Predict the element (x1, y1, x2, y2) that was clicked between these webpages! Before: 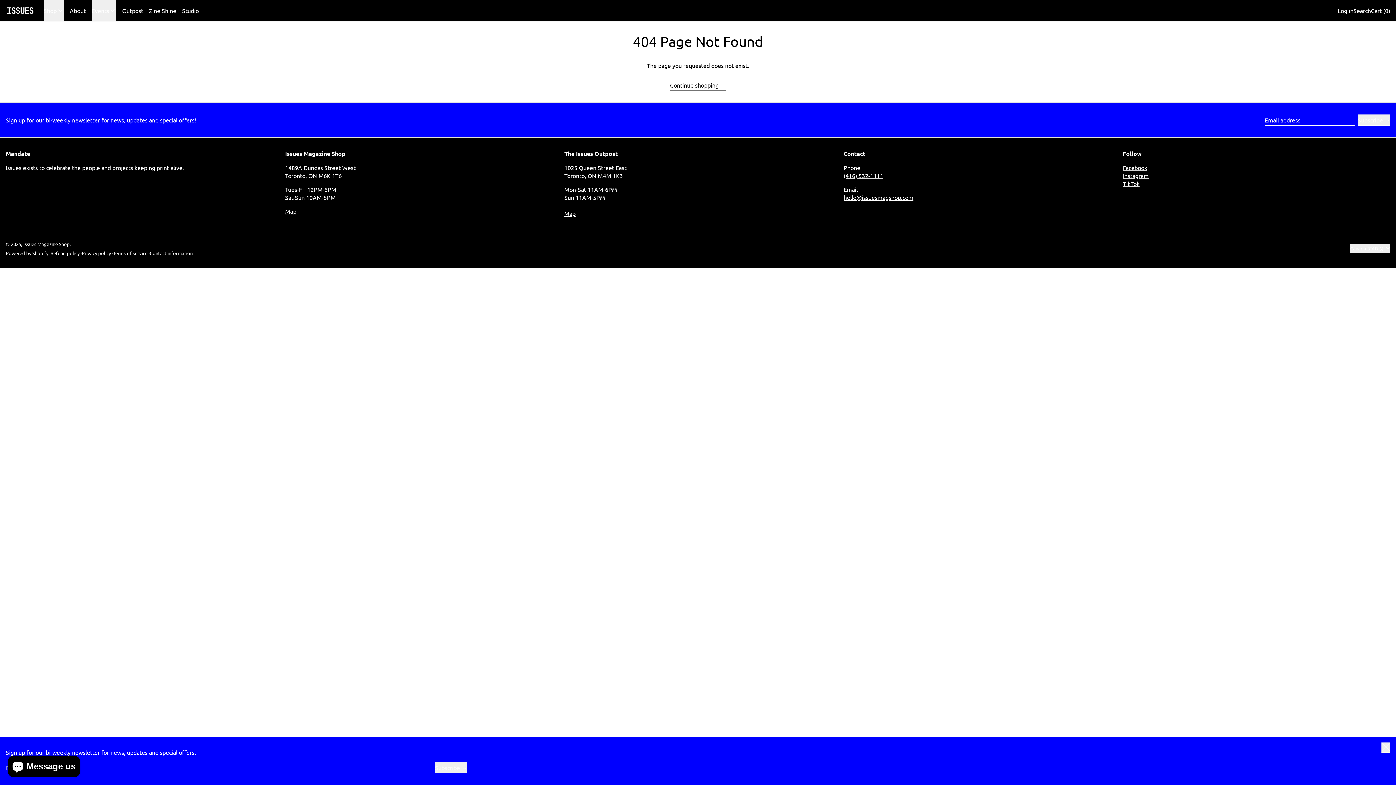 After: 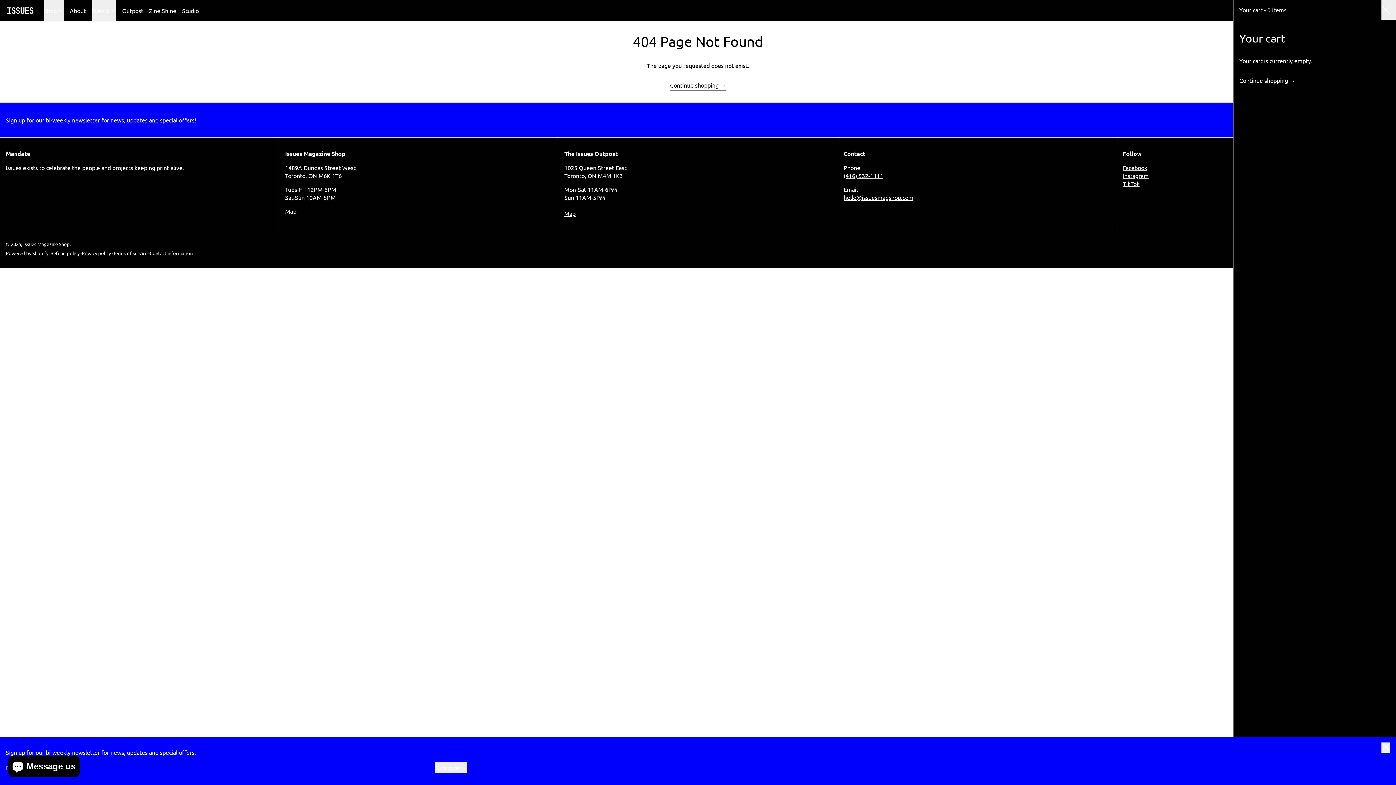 Action: label: Cart (0) bbox: (1371, 0, 1390, 20)